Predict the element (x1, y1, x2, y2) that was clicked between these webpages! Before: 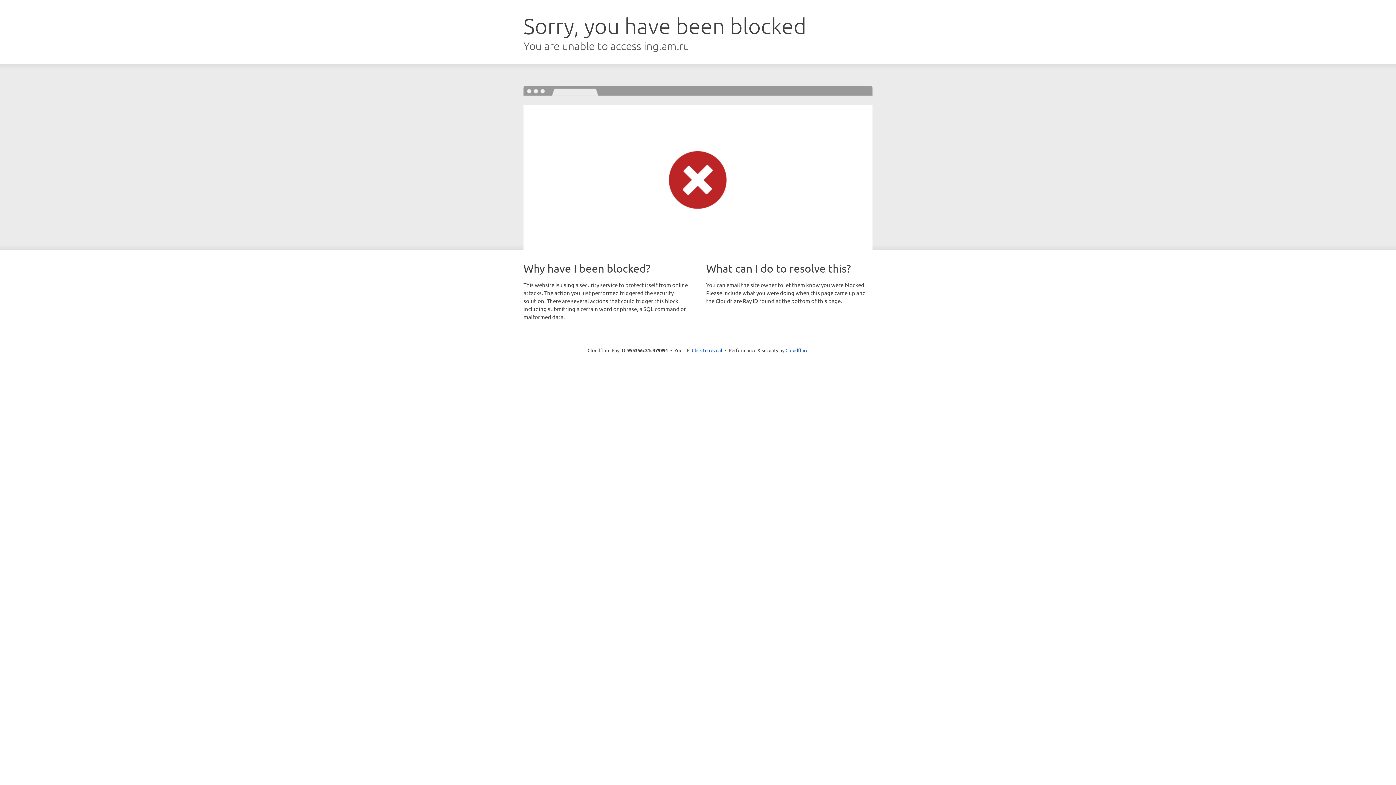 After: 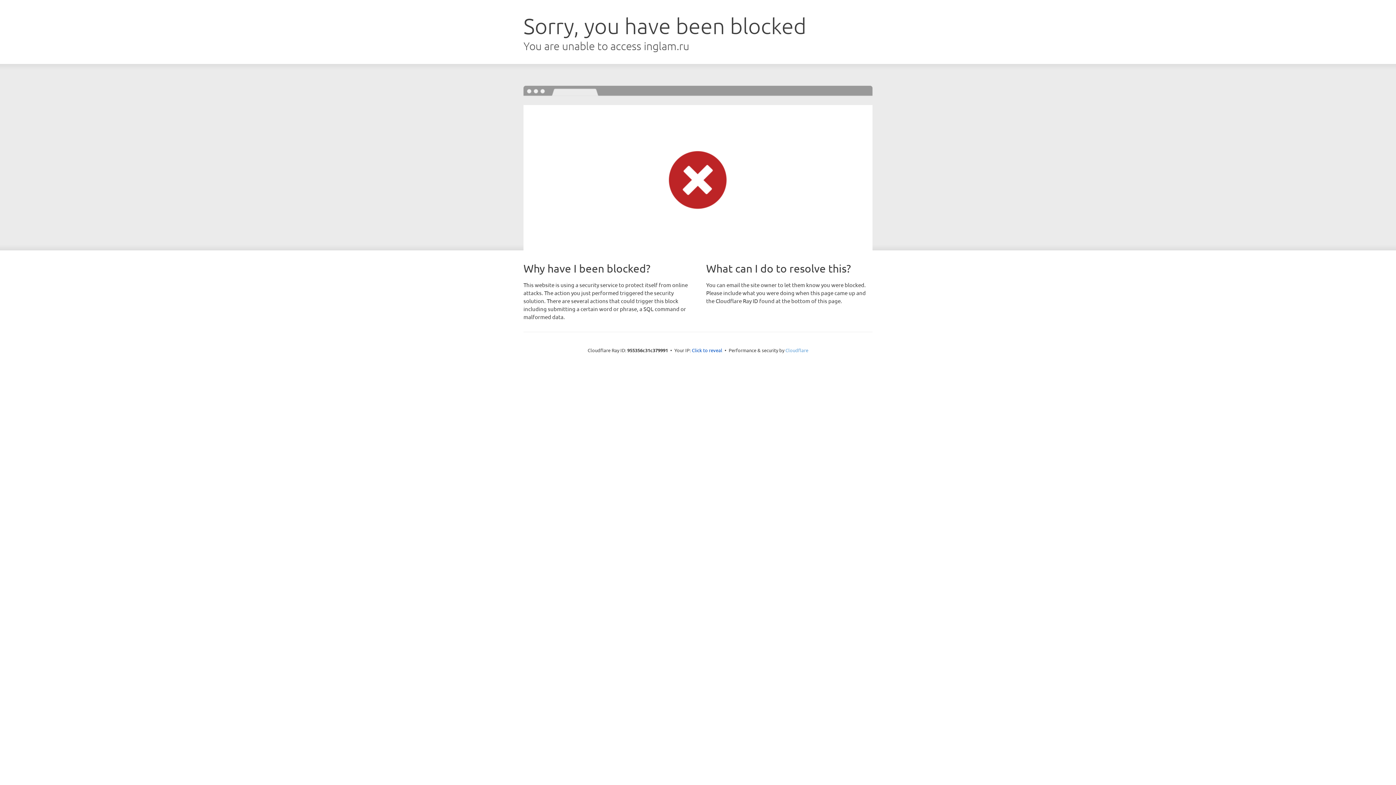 Action: label: Cloudflare bbox: (785, 347, 808, 353)